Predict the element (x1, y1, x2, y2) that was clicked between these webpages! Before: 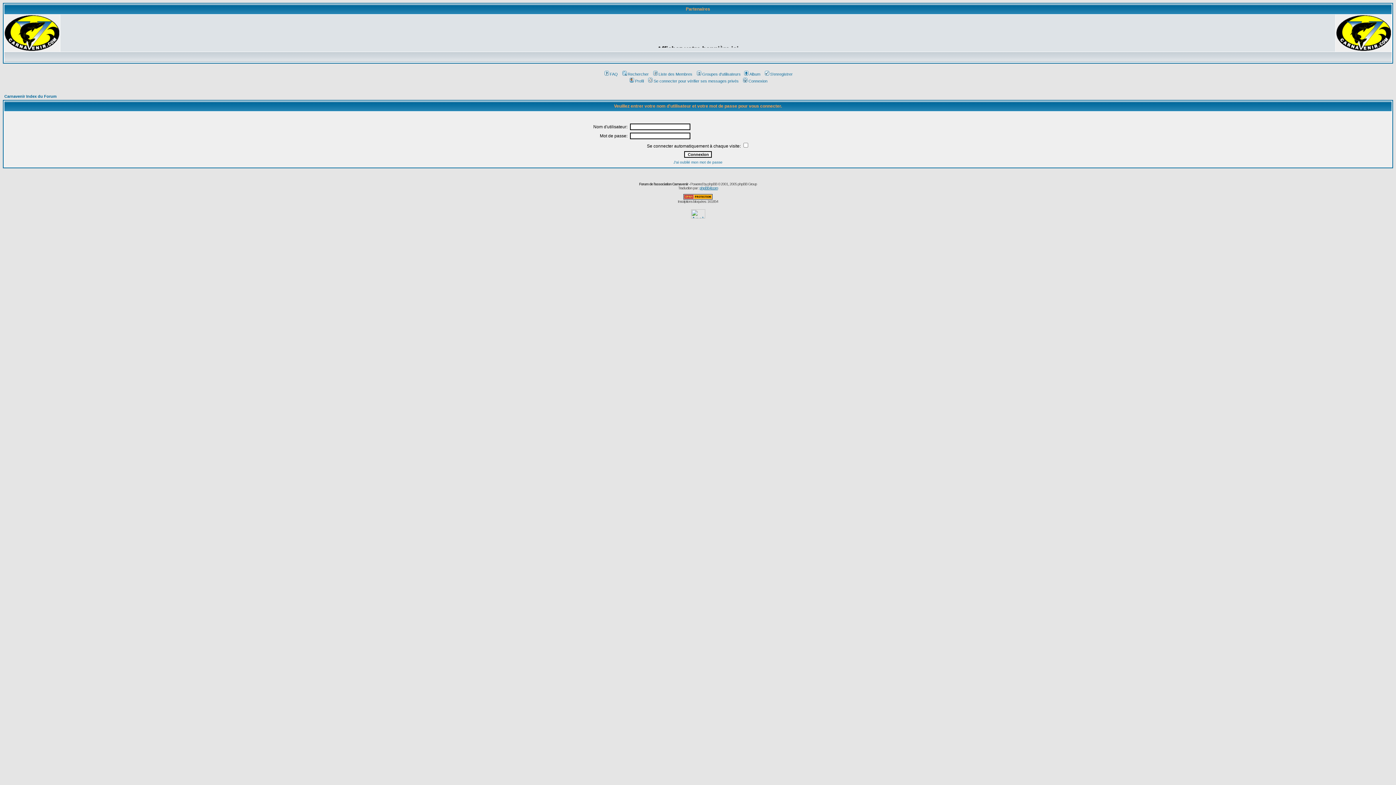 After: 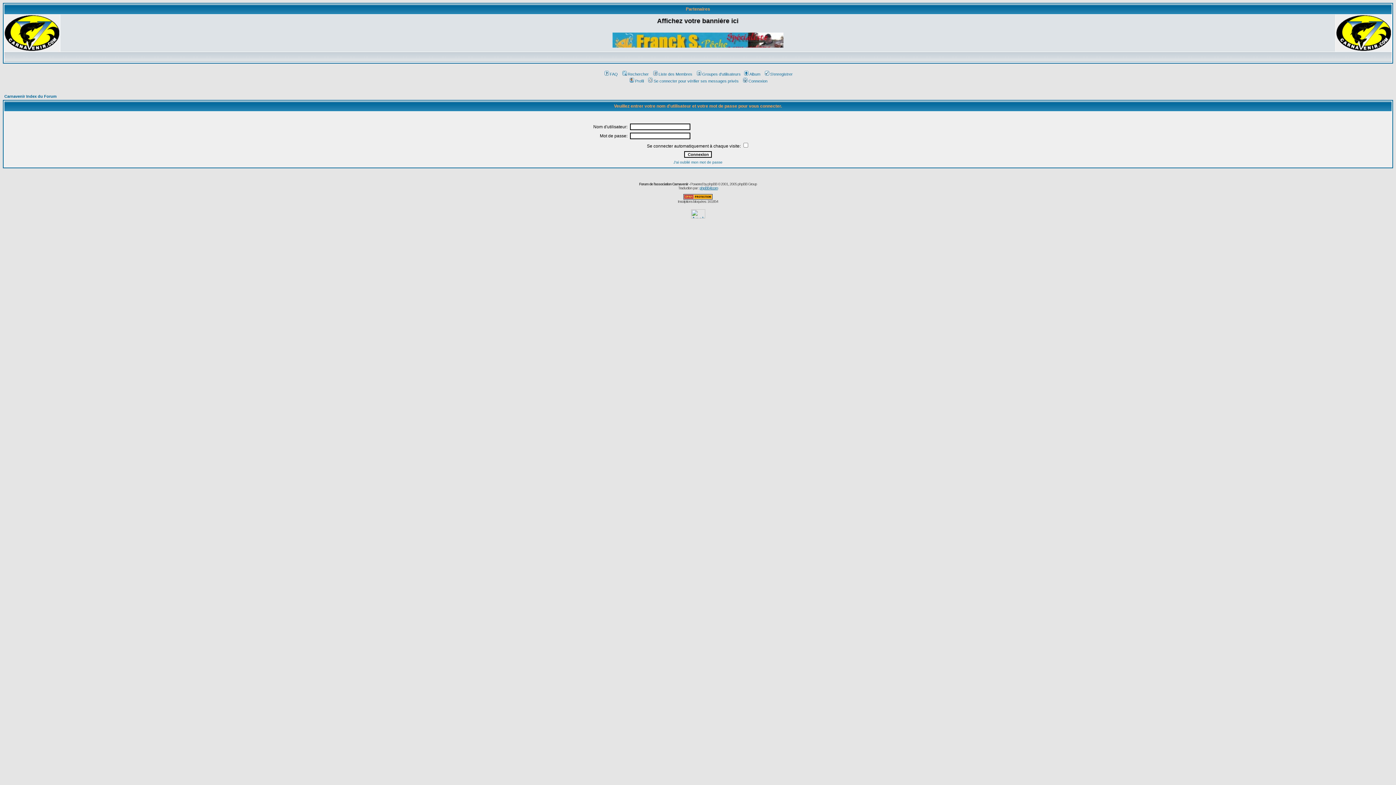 Action: label: Profil bbox: (628, 78, 644, 83)